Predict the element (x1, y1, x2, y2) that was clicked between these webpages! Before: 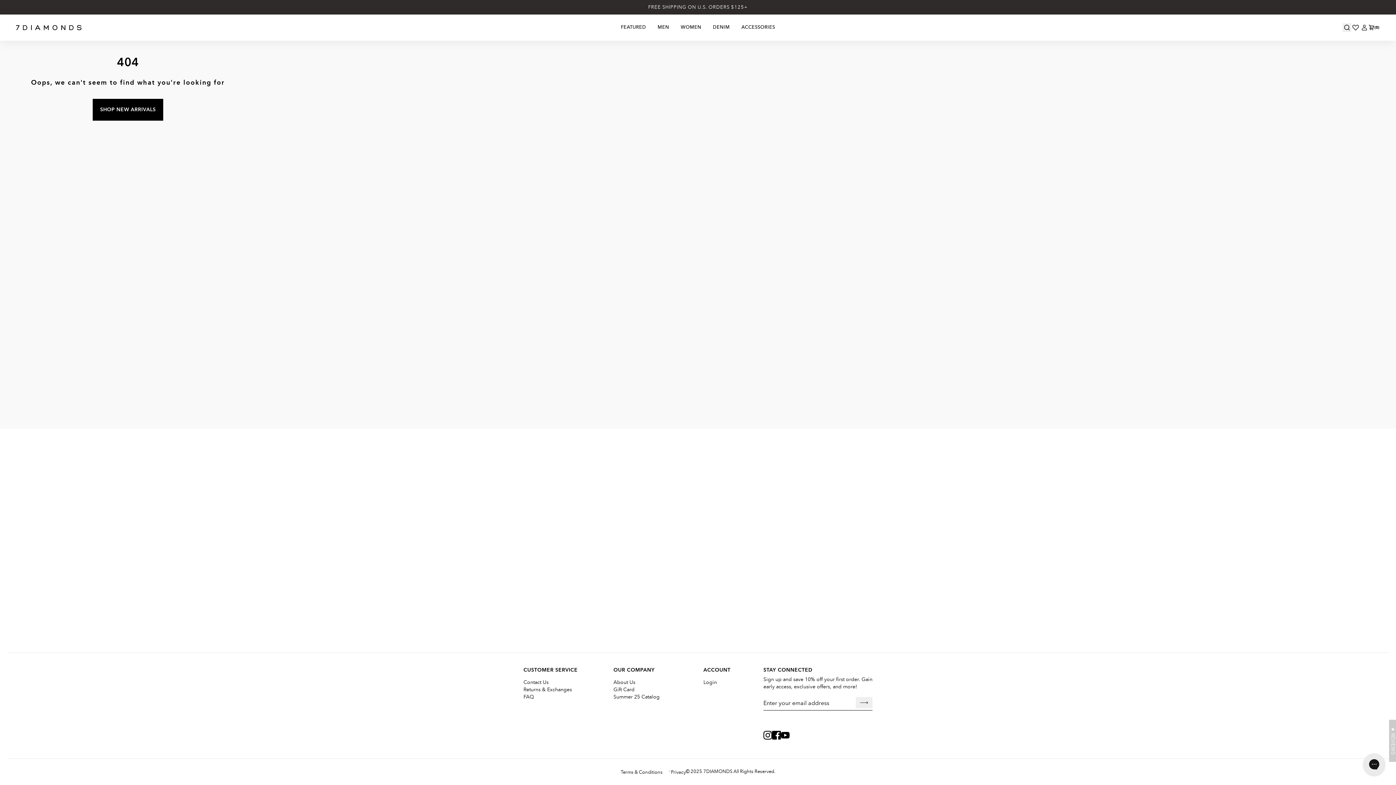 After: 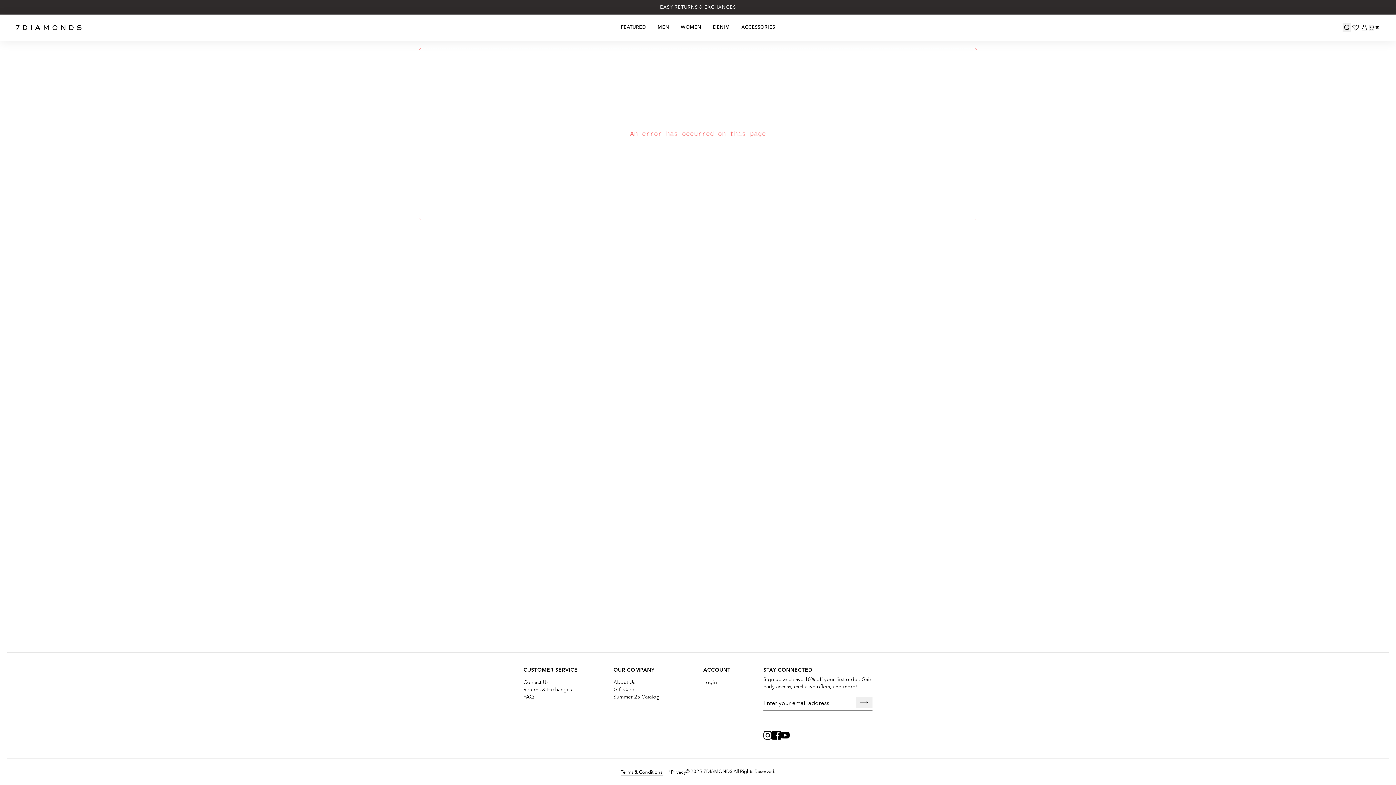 Action: label: Terms & Conditions bbox: (620, 768, 662, 776)